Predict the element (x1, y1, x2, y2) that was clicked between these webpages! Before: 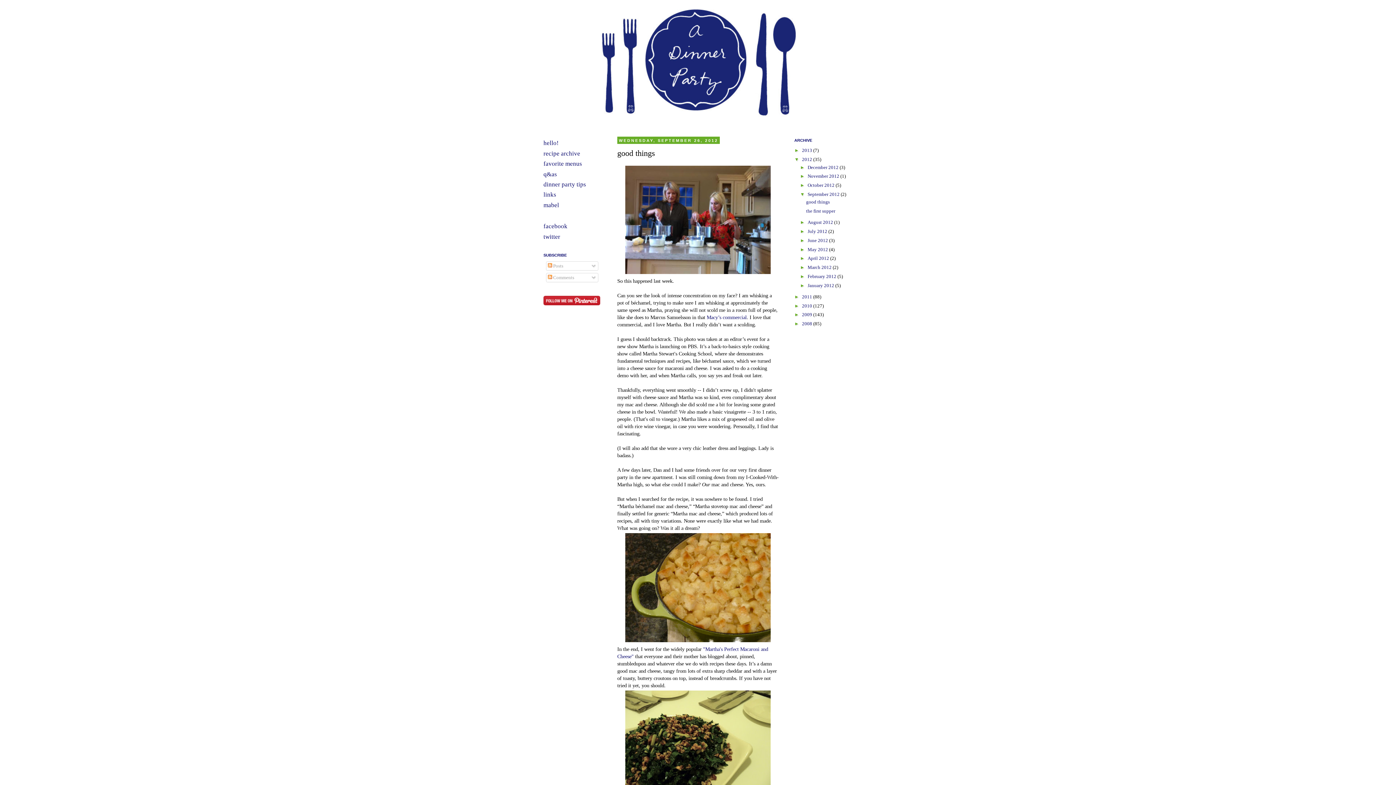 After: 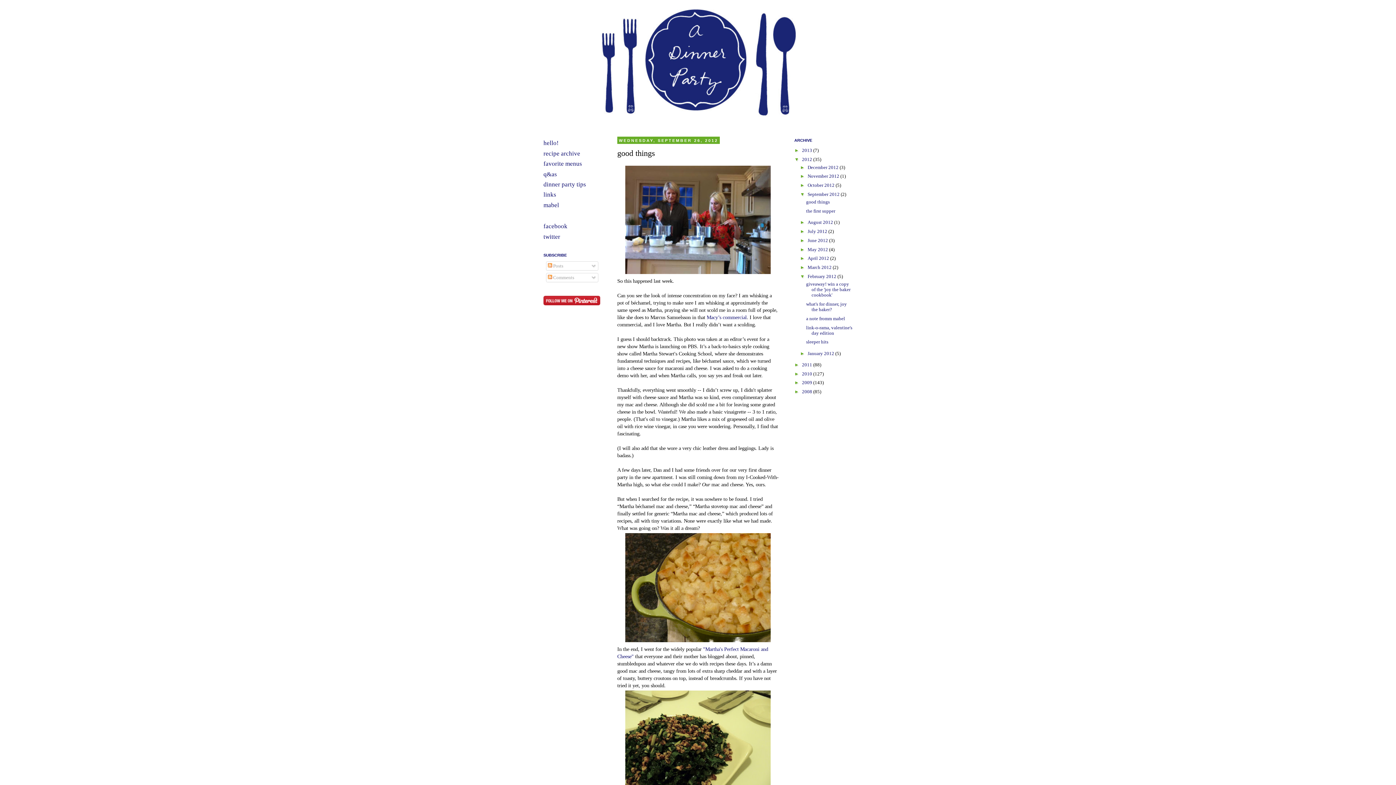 Action: bbox: (800, 273, 807, 279) label: ►  